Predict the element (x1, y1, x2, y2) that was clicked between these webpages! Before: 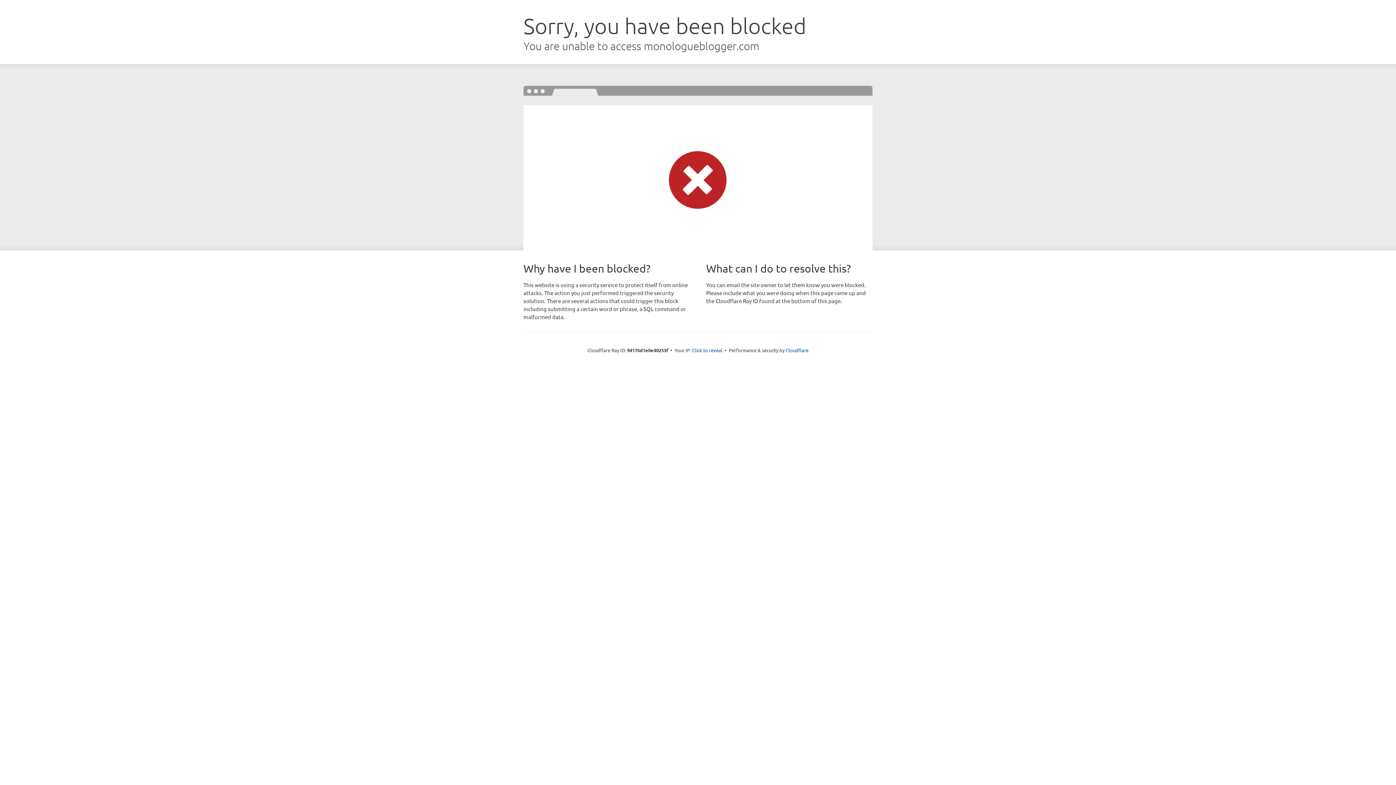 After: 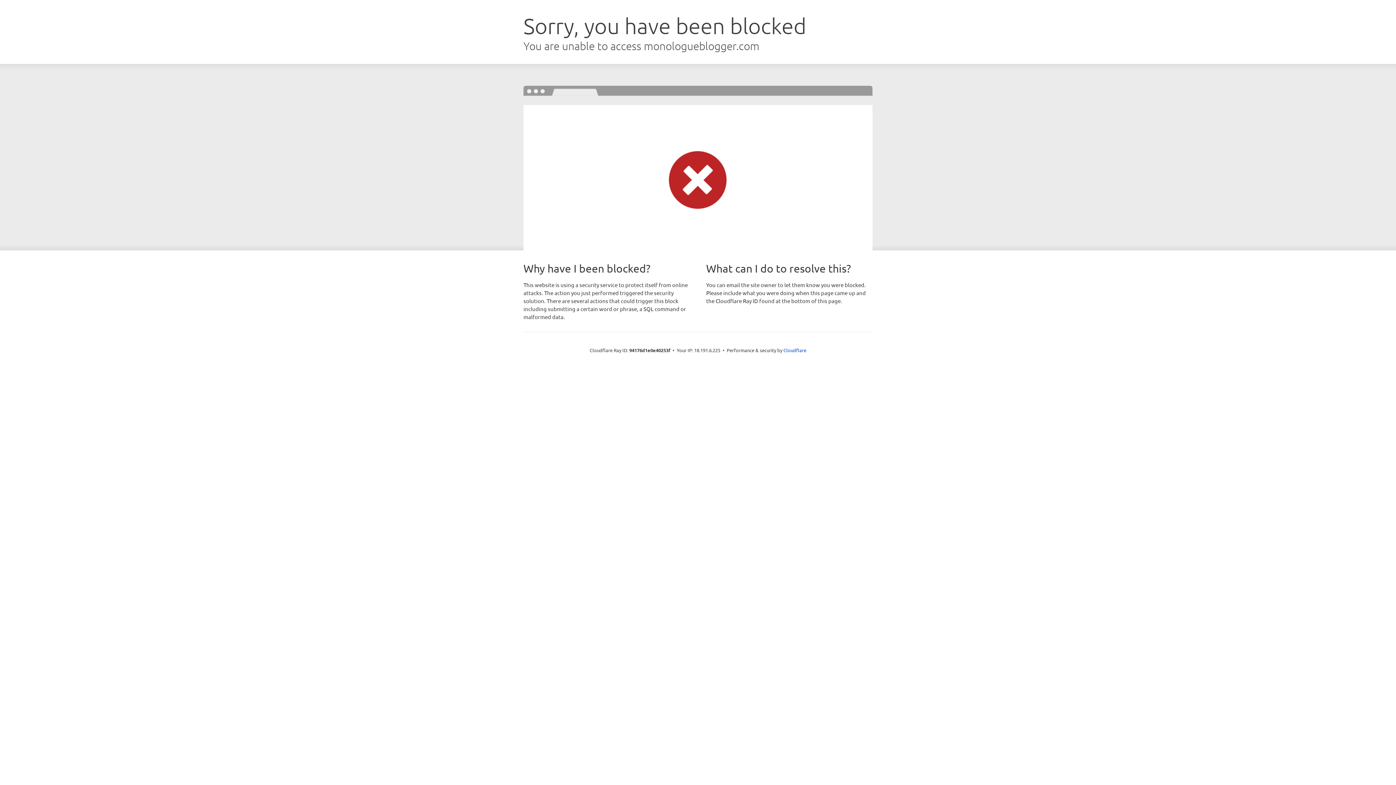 Action: bbox: (692, 346, 722, 353) label: Click to reveal